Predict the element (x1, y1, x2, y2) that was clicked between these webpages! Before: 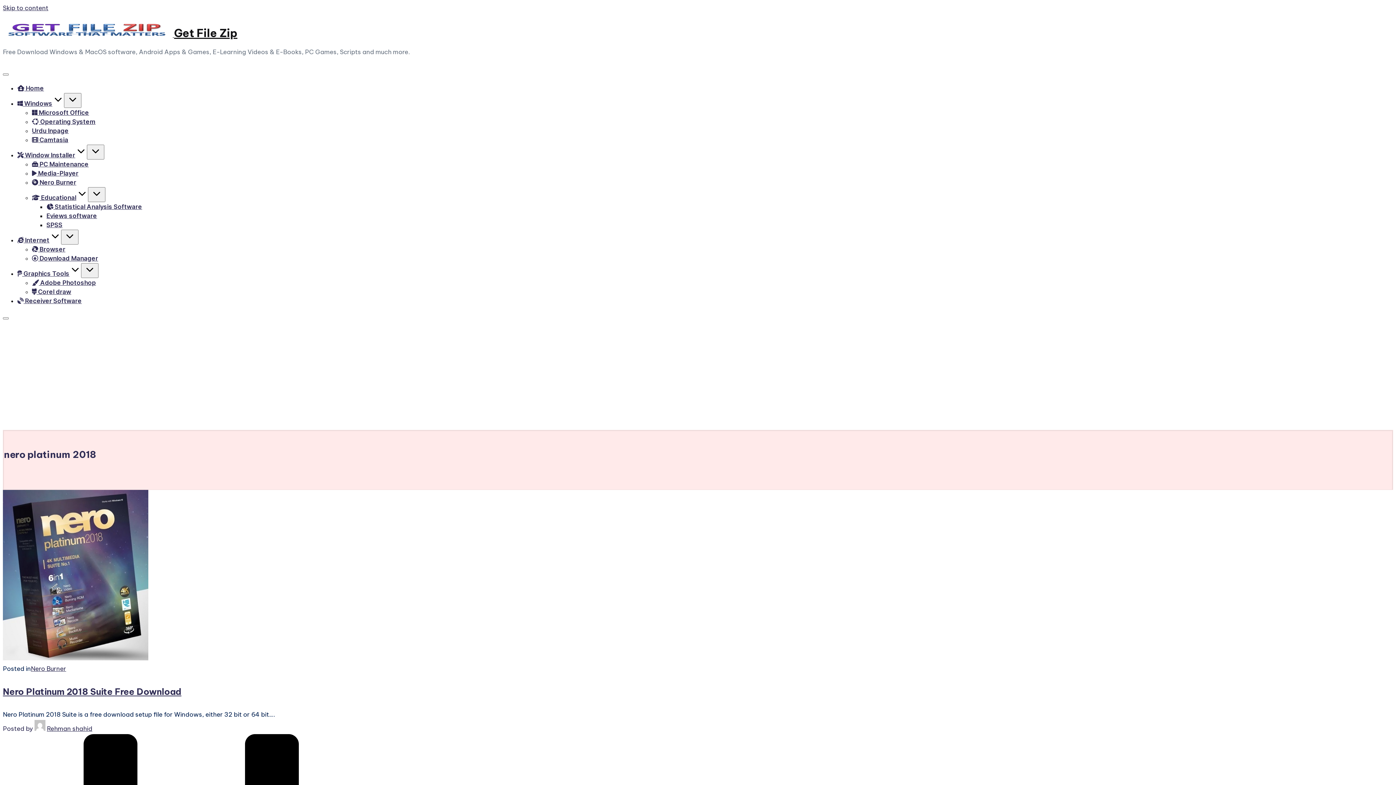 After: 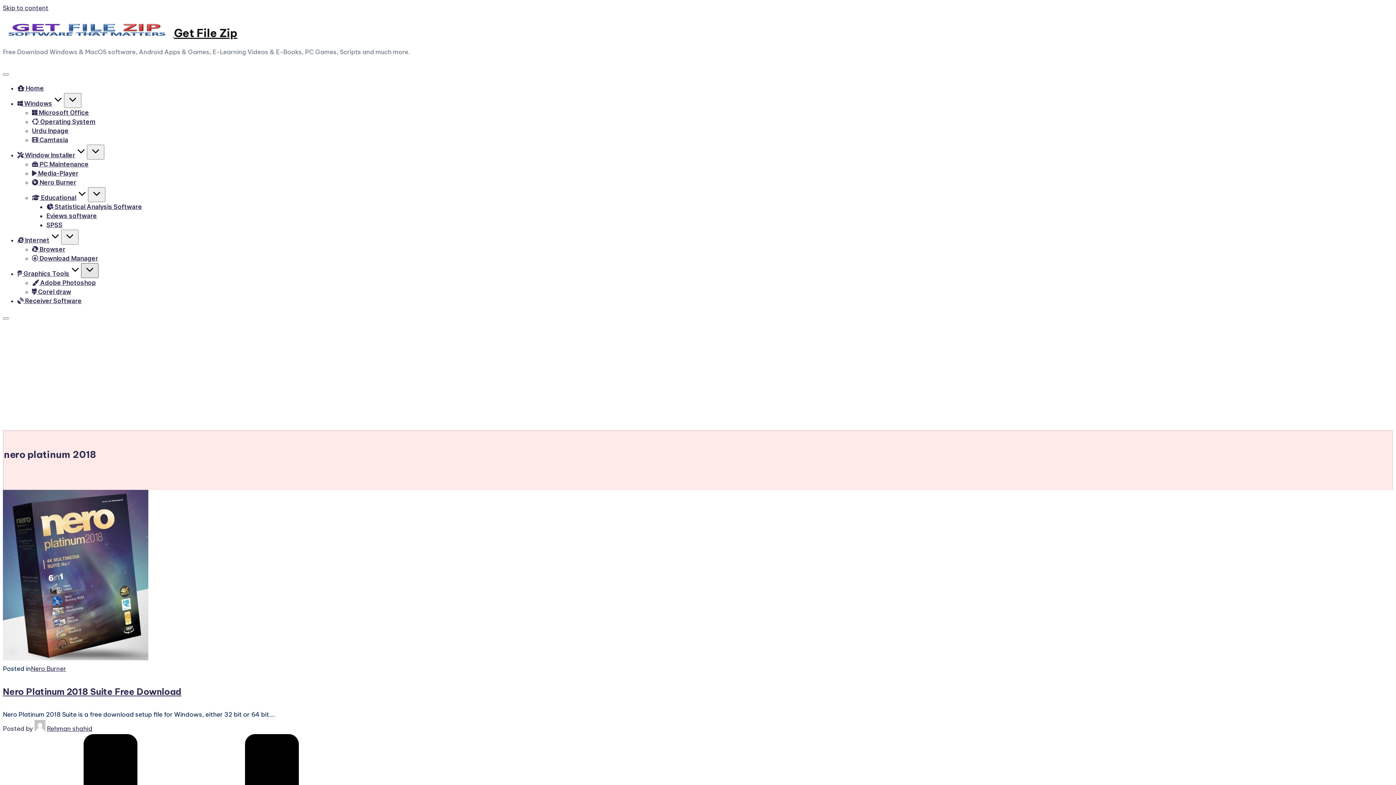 Action: bbox: (81, 263, 98, 278)